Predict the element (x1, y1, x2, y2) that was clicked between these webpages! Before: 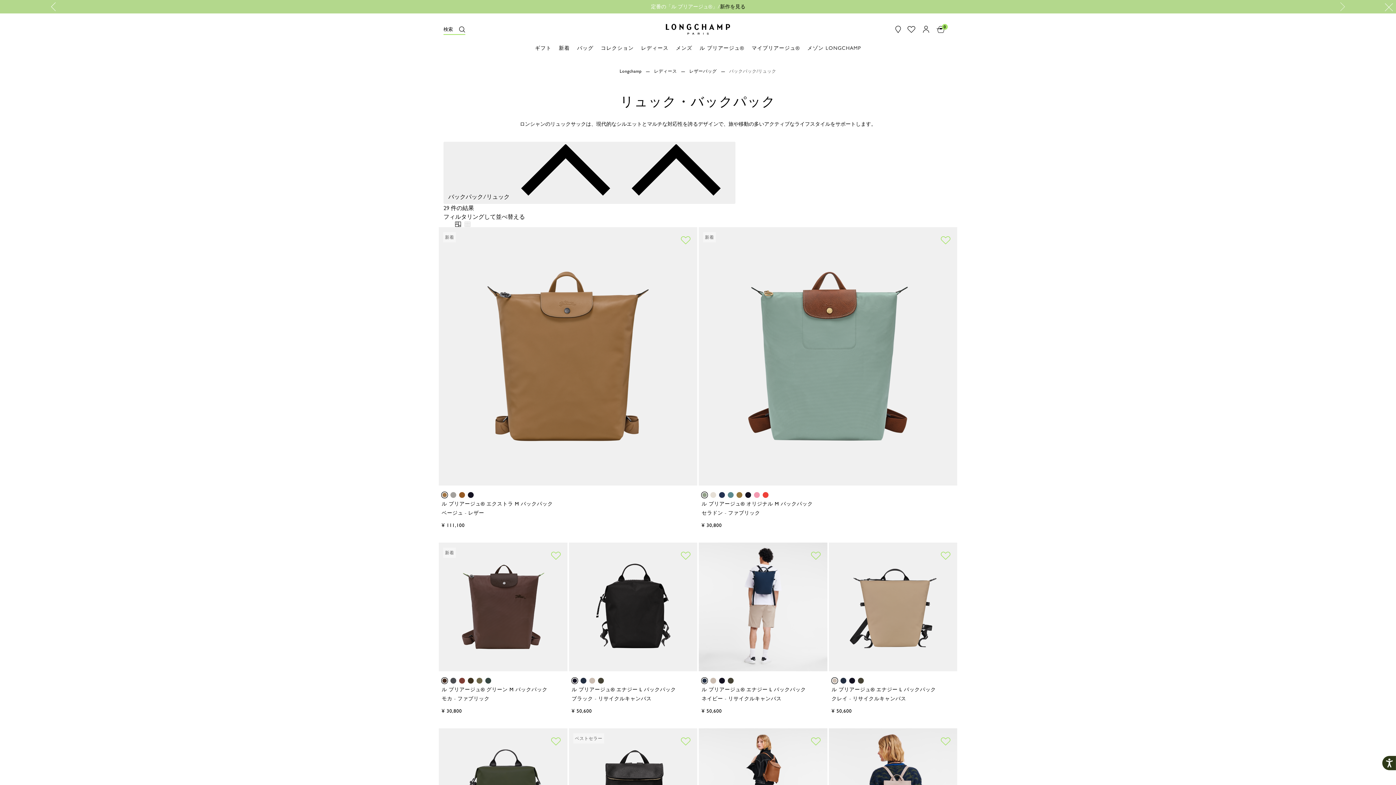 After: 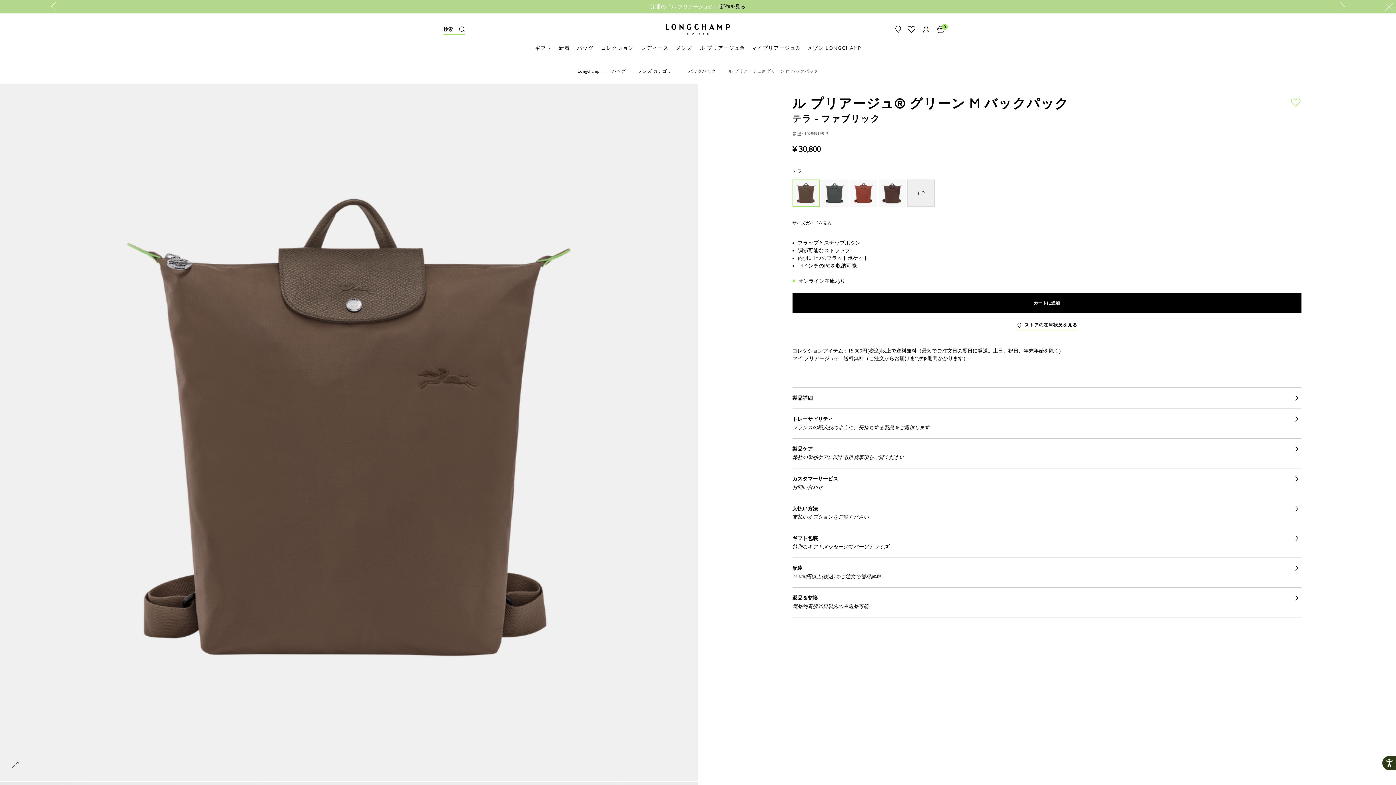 Action: bbox: (468, 678, 473, 683)